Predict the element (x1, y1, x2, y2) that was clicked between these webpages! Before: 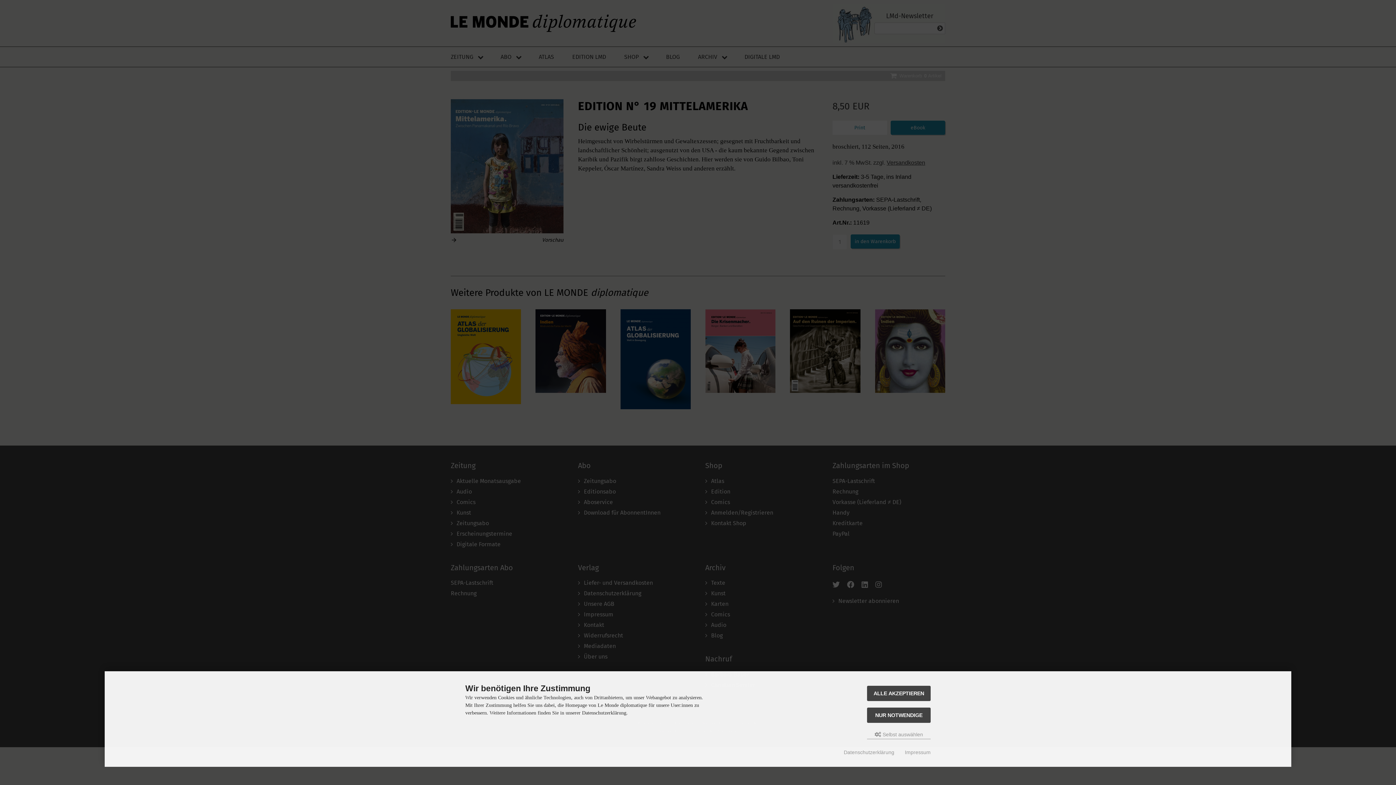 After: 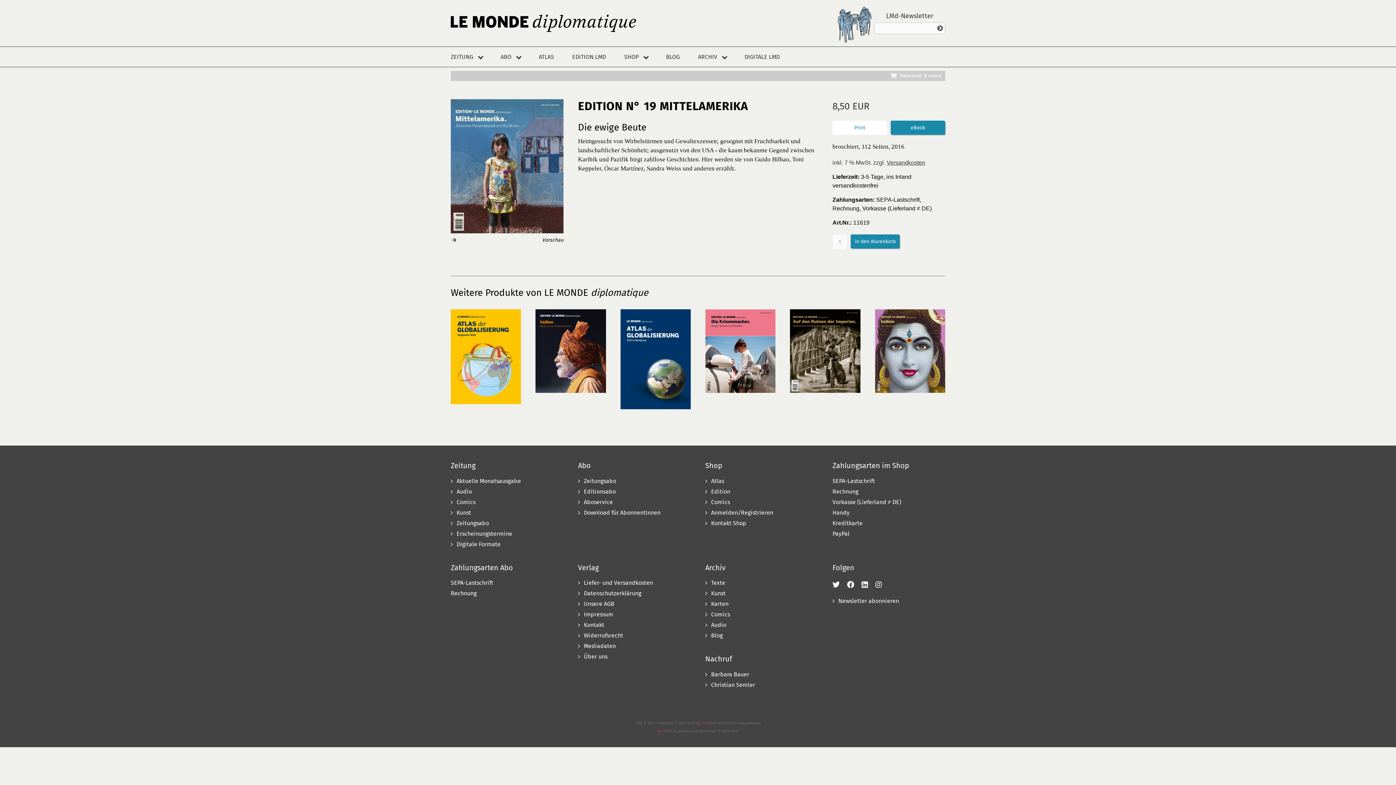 Action: bbox: (867, 708, 930, 723) label: NUR NOTWENDIGE